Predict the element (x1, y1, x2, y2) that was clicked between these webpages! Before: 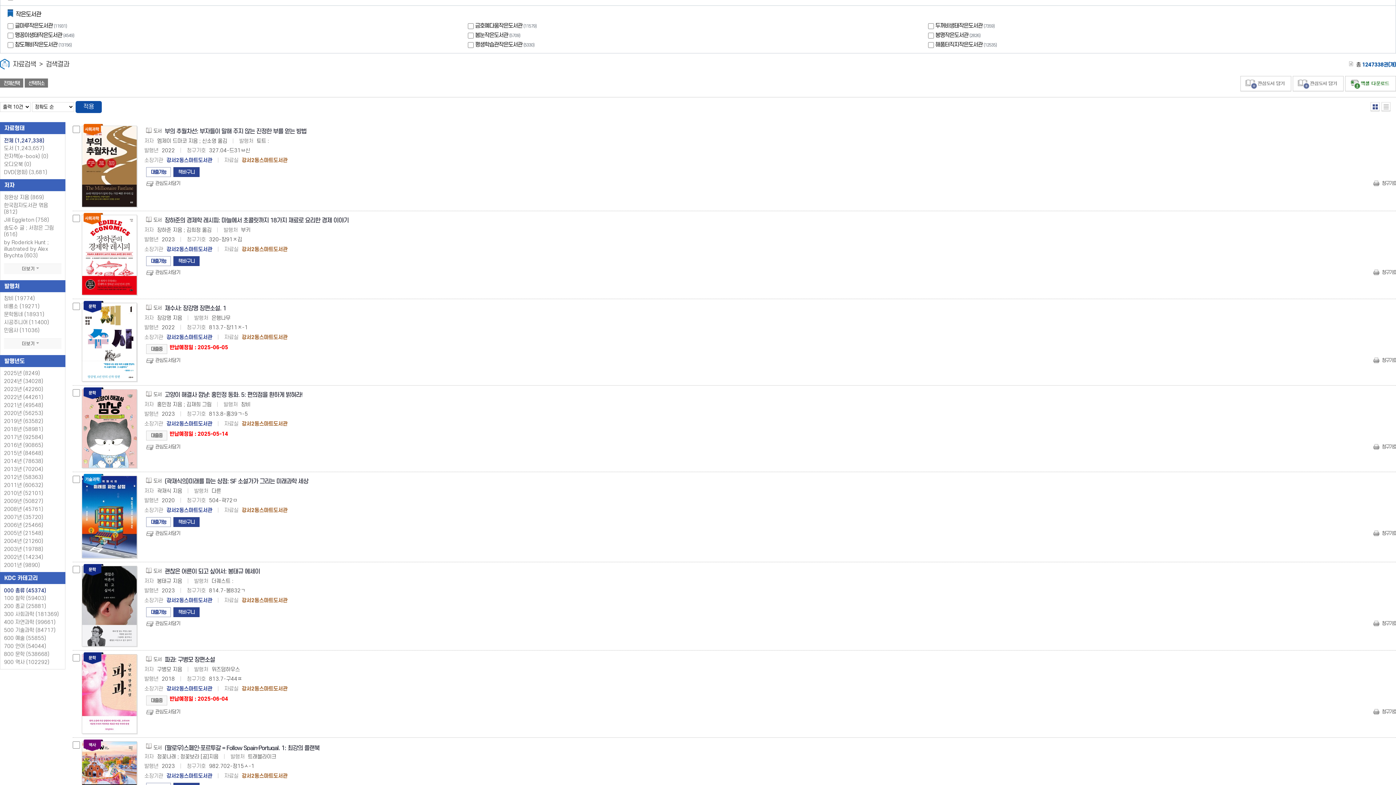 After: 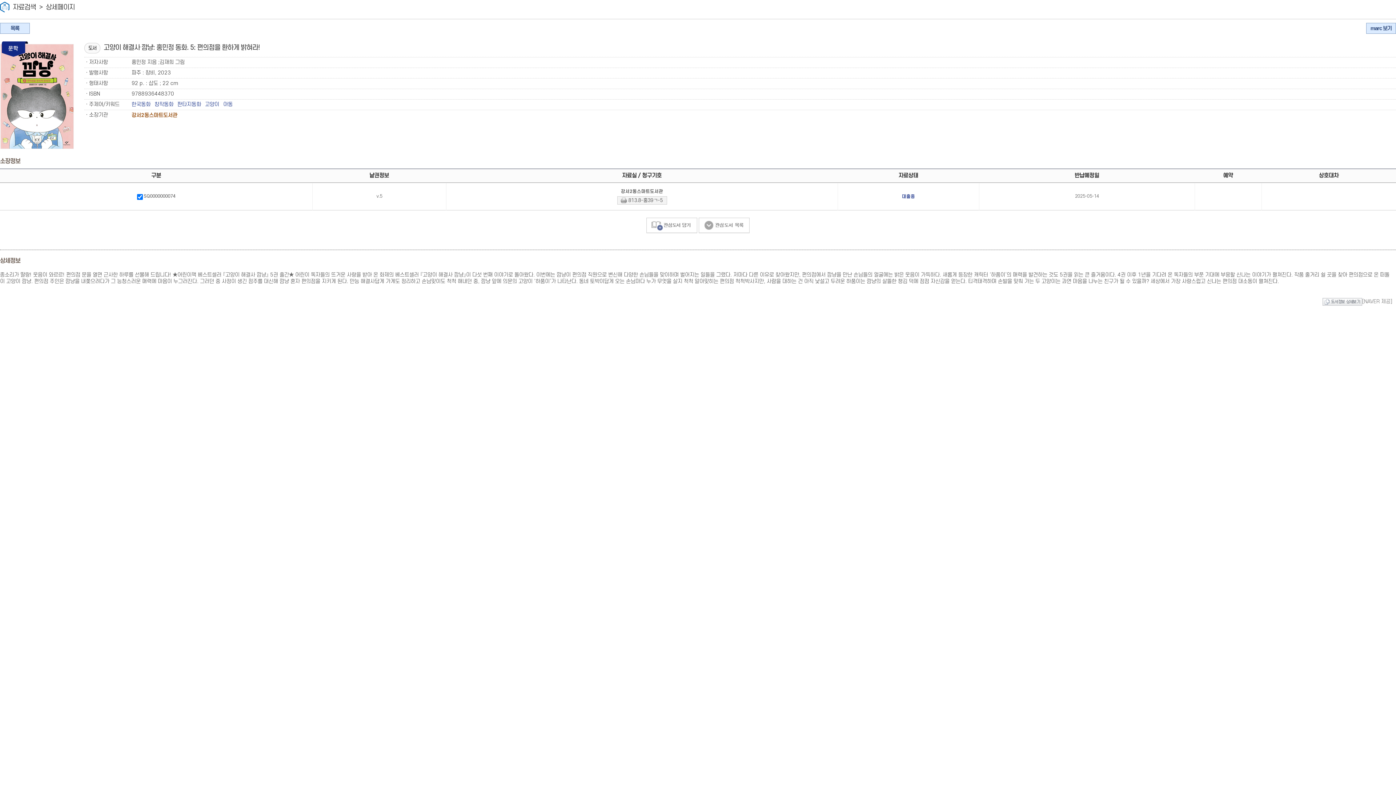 Action: bbox: (164, 391, 302, 399) label: 고양이 해결사 깜냥: 홍민정 동화. 5: 편의점을 환하게 밝혀라!